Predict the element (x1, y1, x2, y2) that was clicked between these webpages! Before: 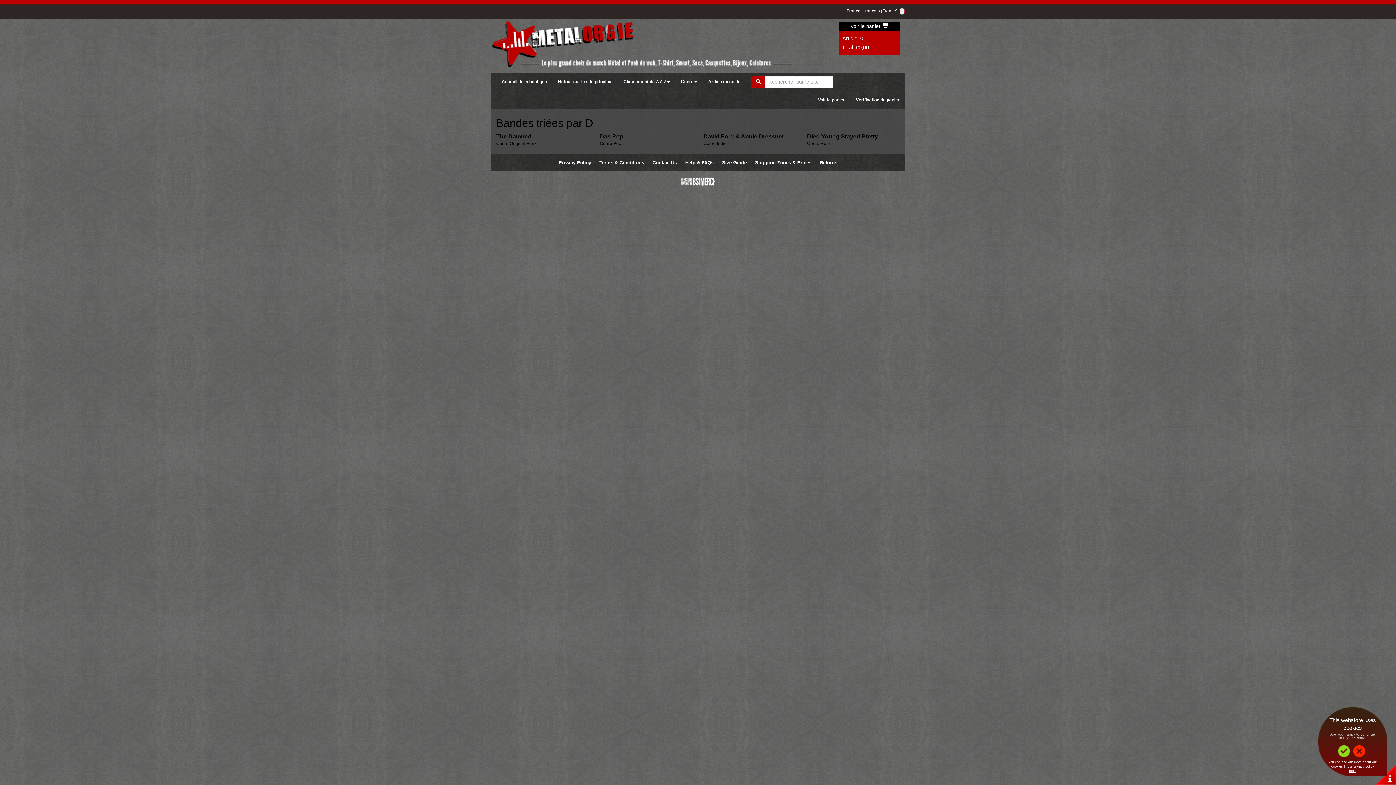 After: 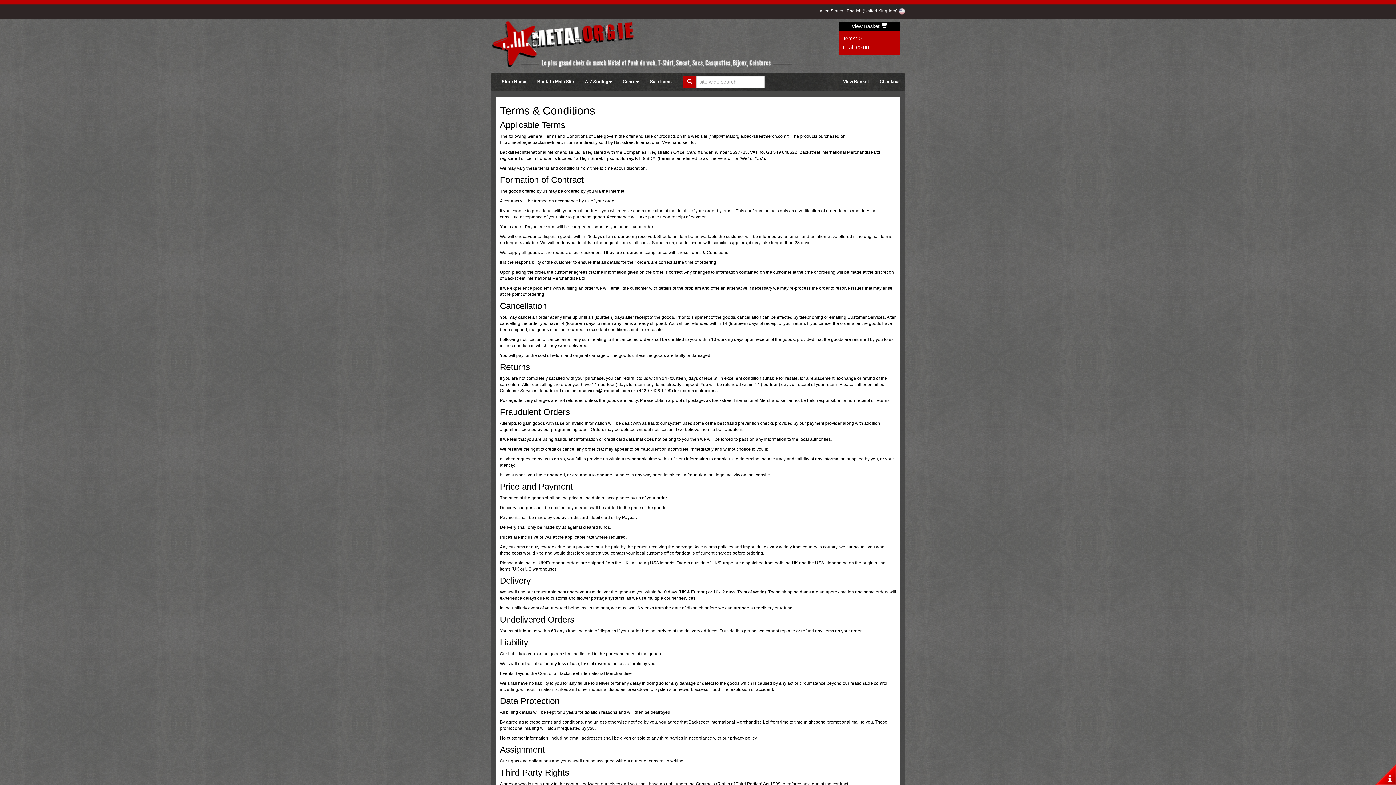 Action: label: Terms & Conditions bbox: (596, 154, 648, 171)